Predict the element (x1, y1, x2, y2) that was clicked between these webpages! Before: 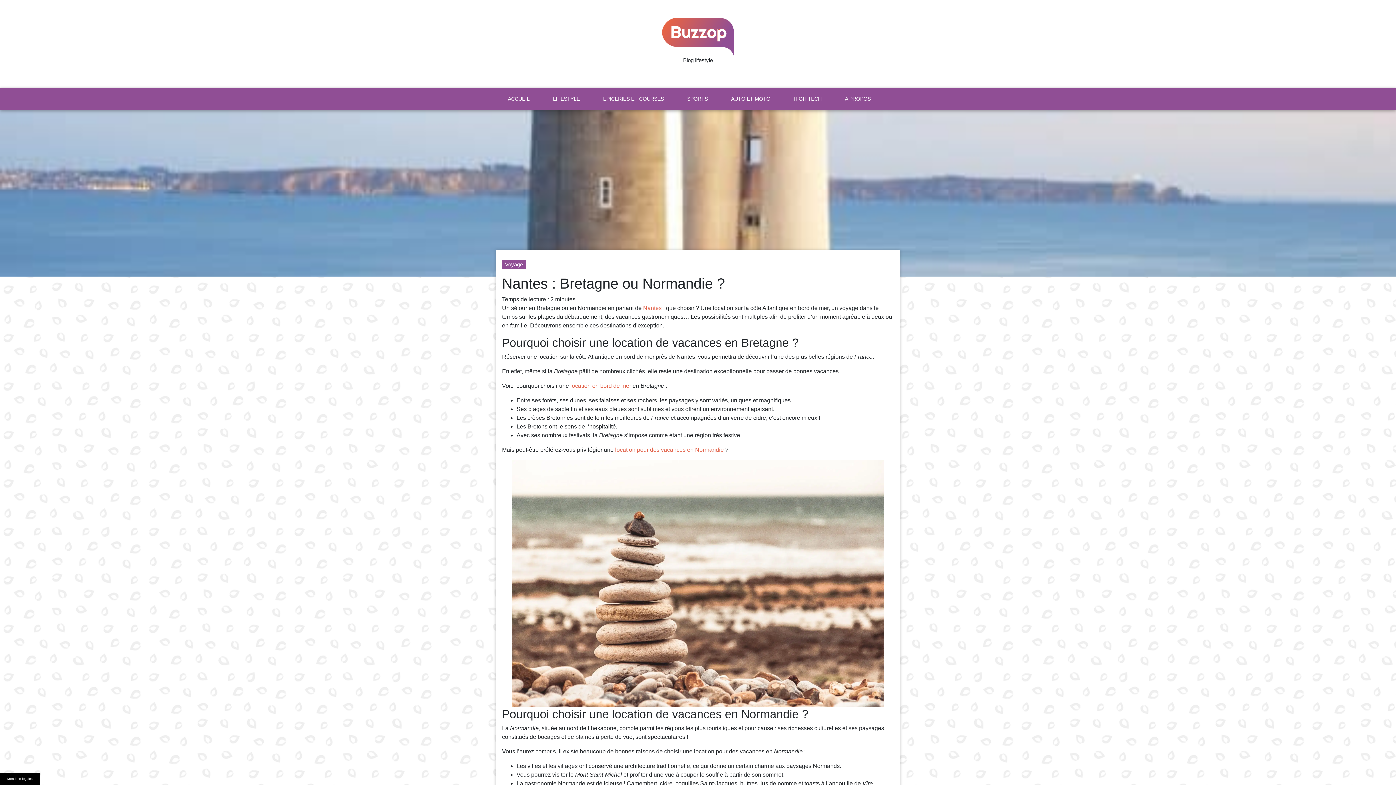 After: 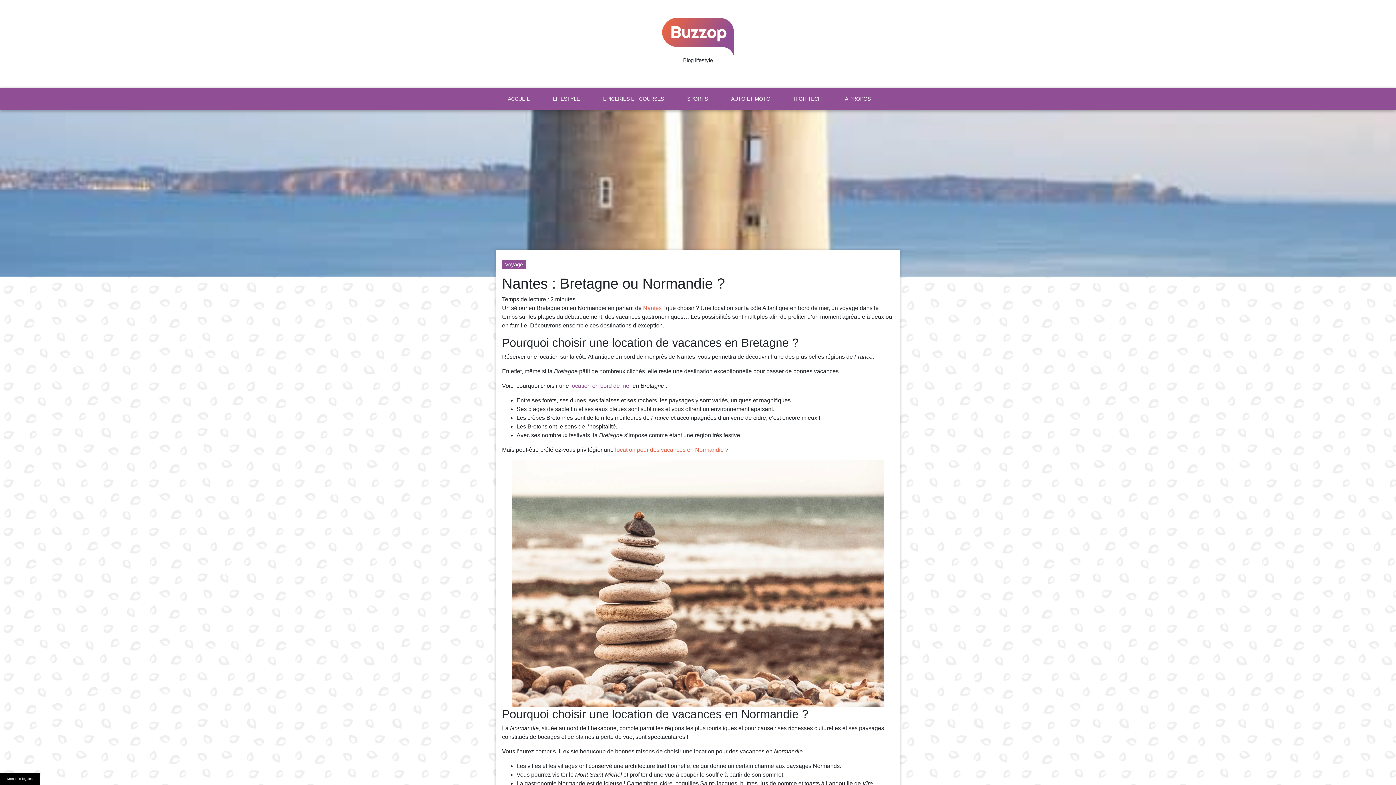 Action: label: location en bord de mer bbox: (570, 382, 631, 388)